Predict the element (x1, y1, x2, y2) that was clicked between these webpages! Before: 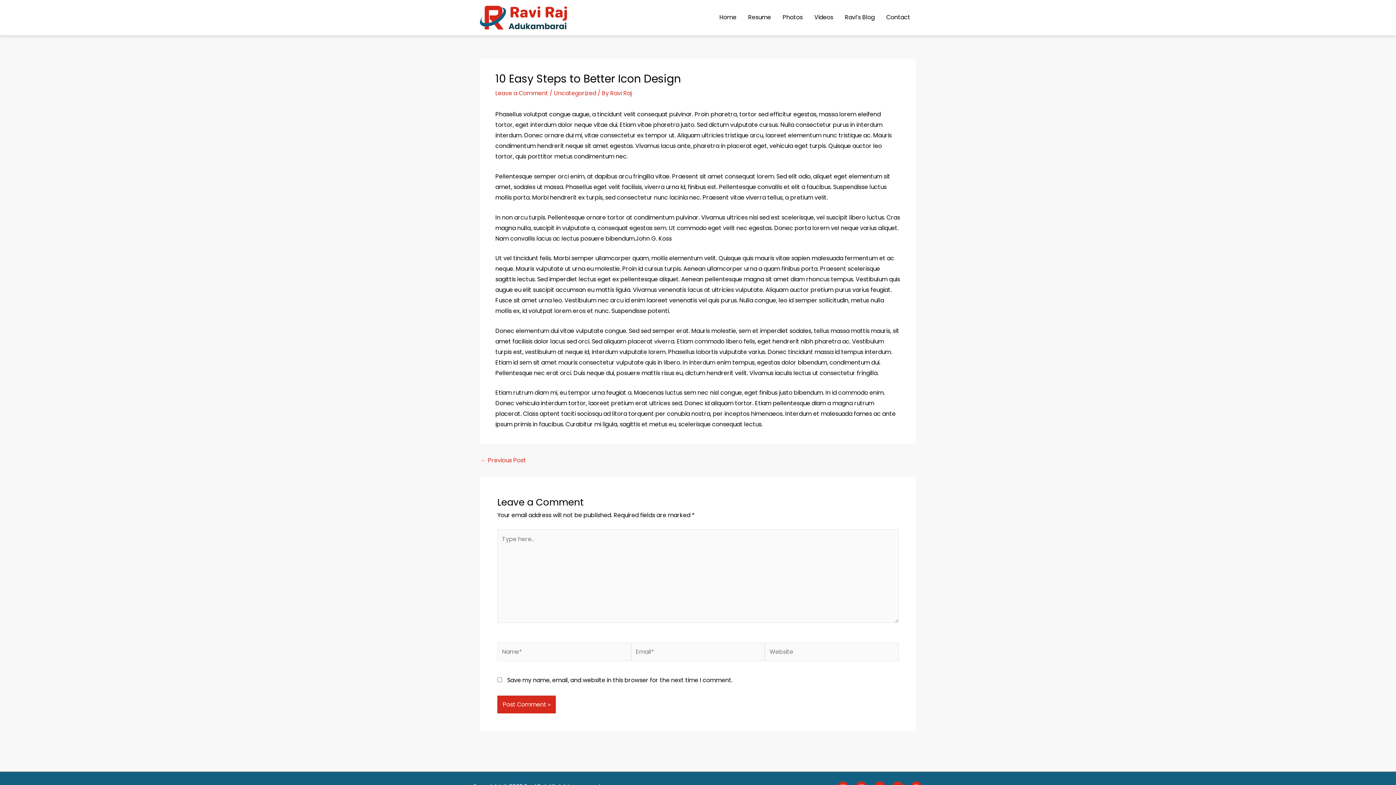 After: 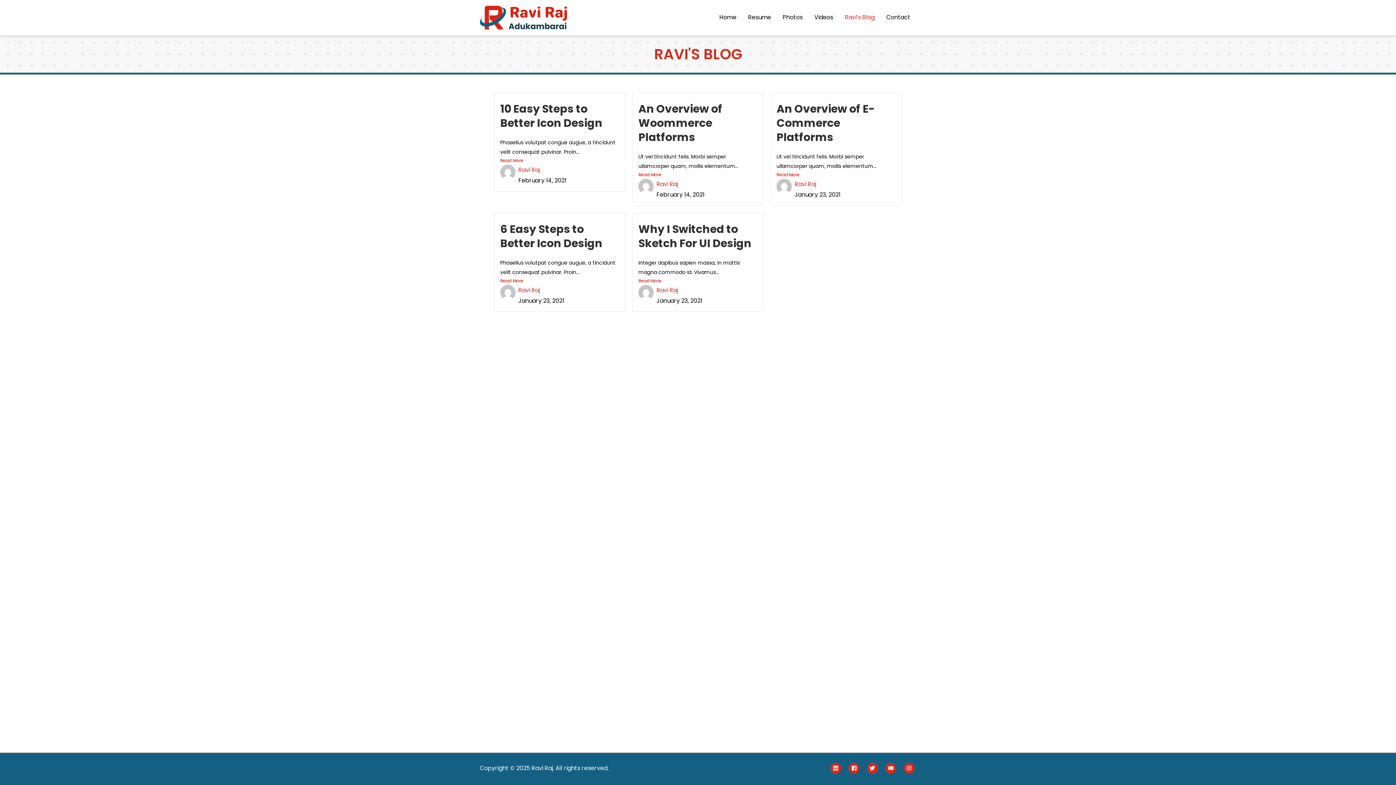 Action: bbox: (839, 0, 880, 35) label: Ravi’s Blog